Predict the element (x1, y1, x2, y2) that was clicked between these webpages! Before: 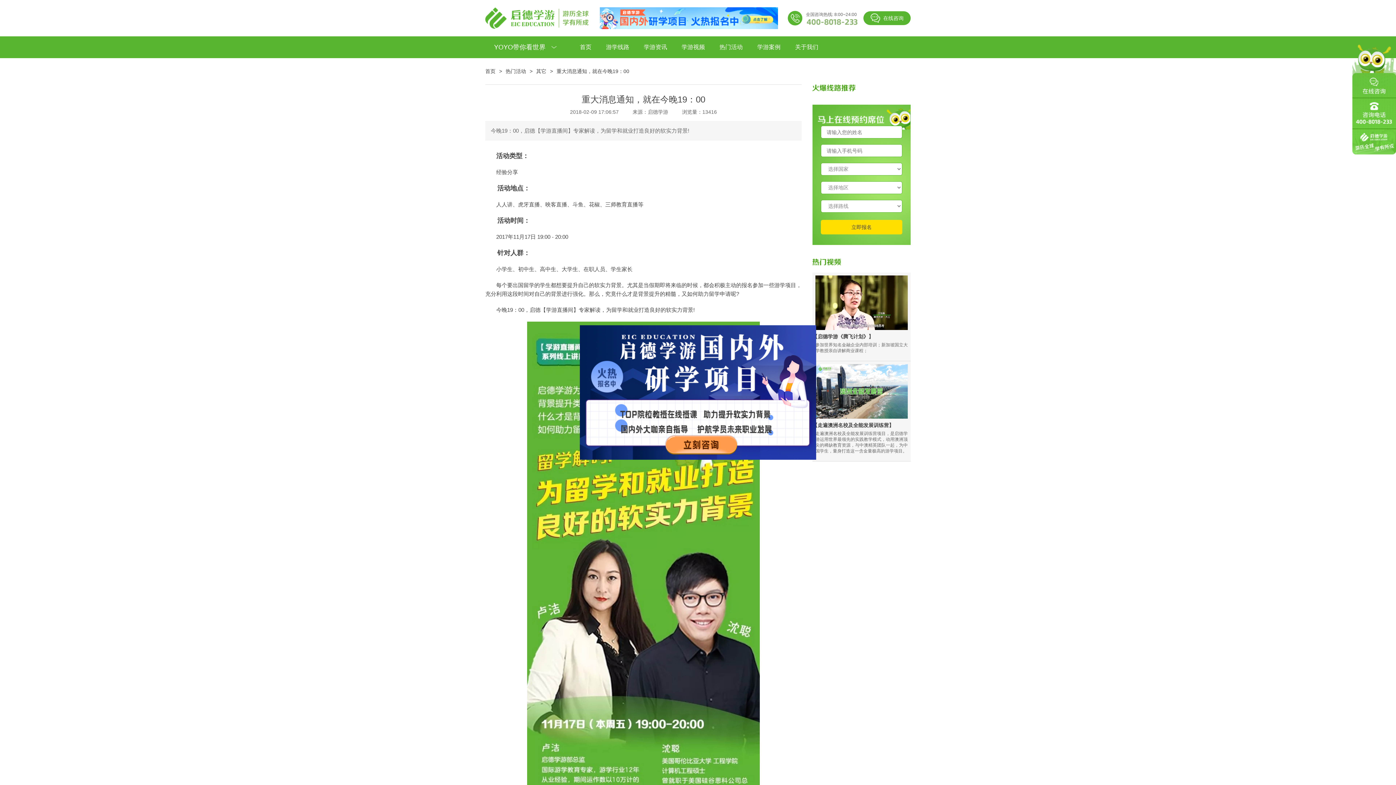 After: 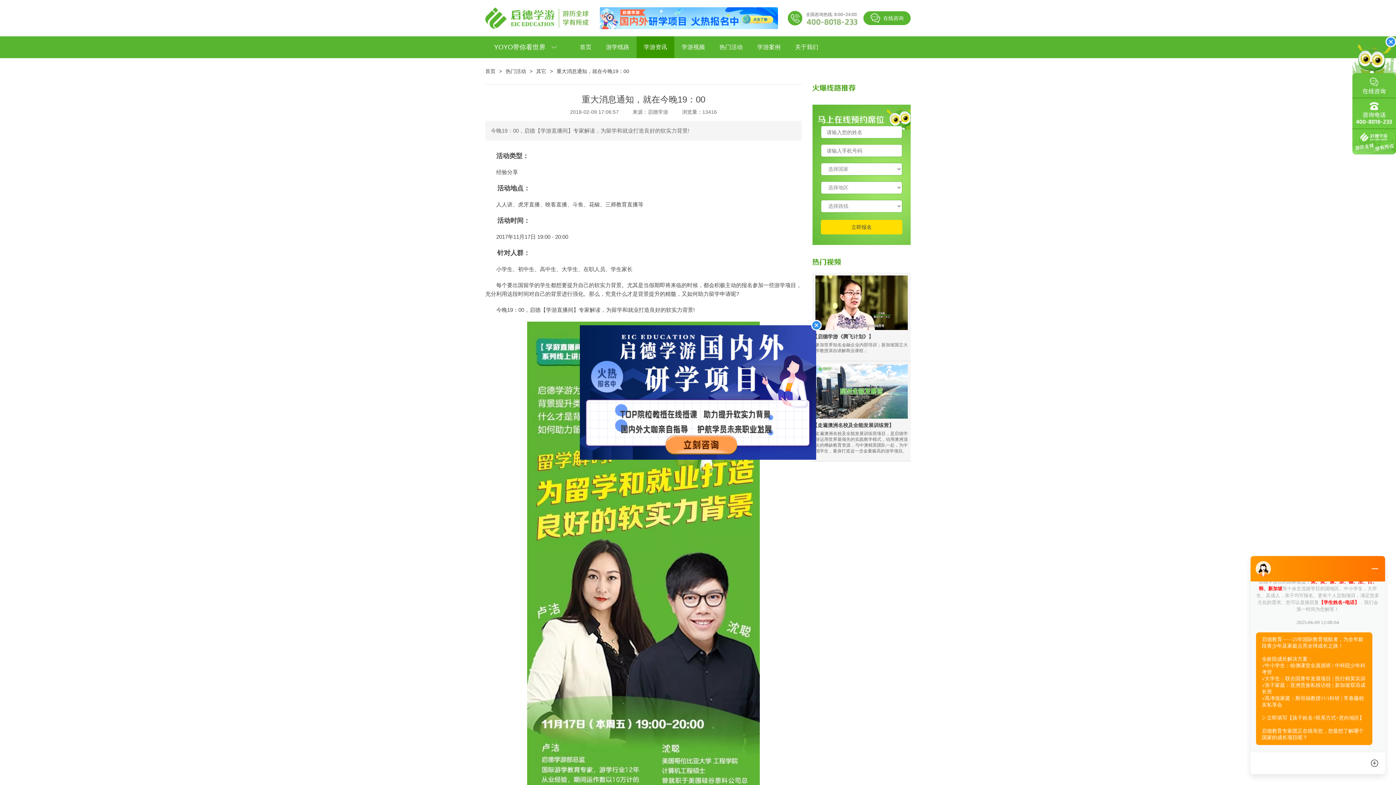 Action: bbox: (636, 36, 674, 58) label: 学游资讯